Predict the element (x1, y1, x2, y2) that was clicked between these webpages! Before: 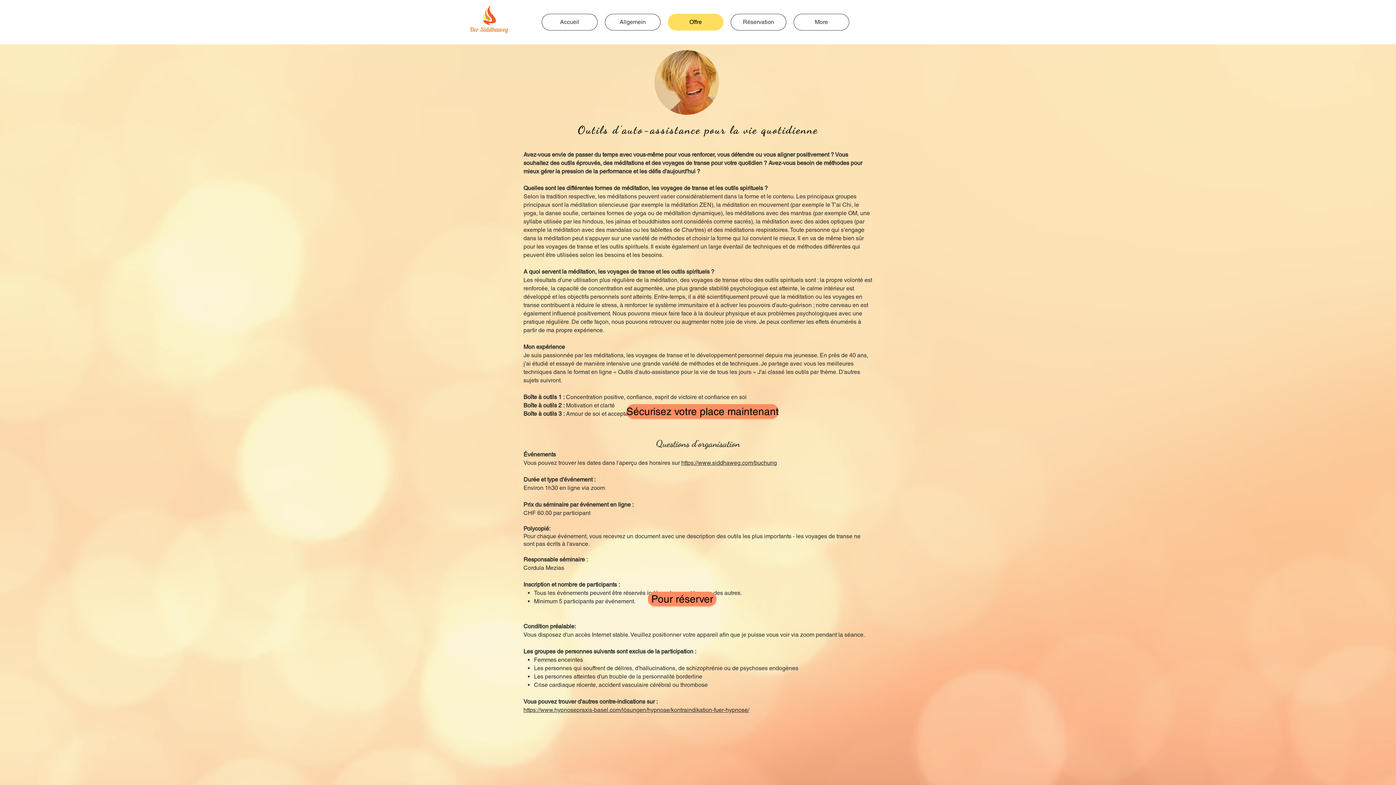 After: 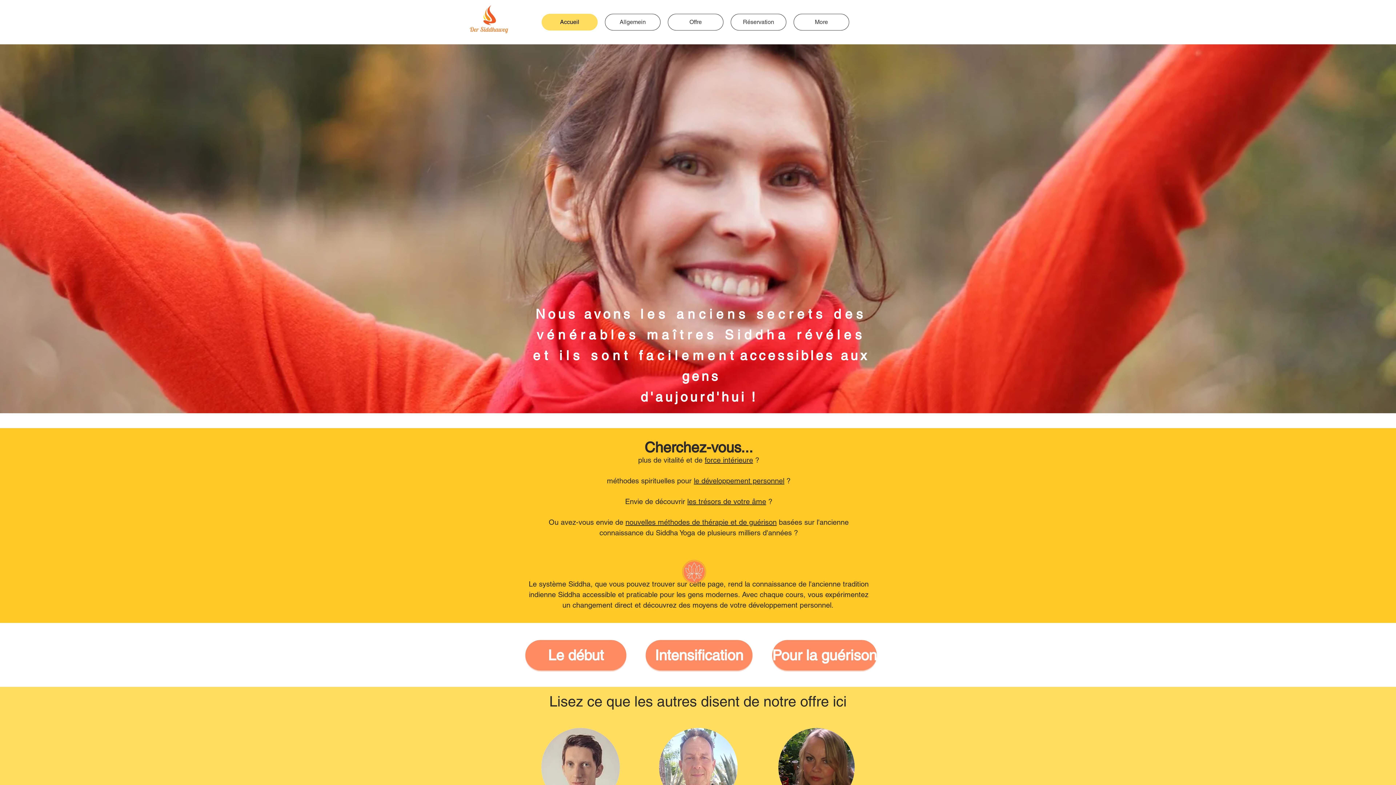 Action: label: Accueil bbox: (541, 13, 597, 30)